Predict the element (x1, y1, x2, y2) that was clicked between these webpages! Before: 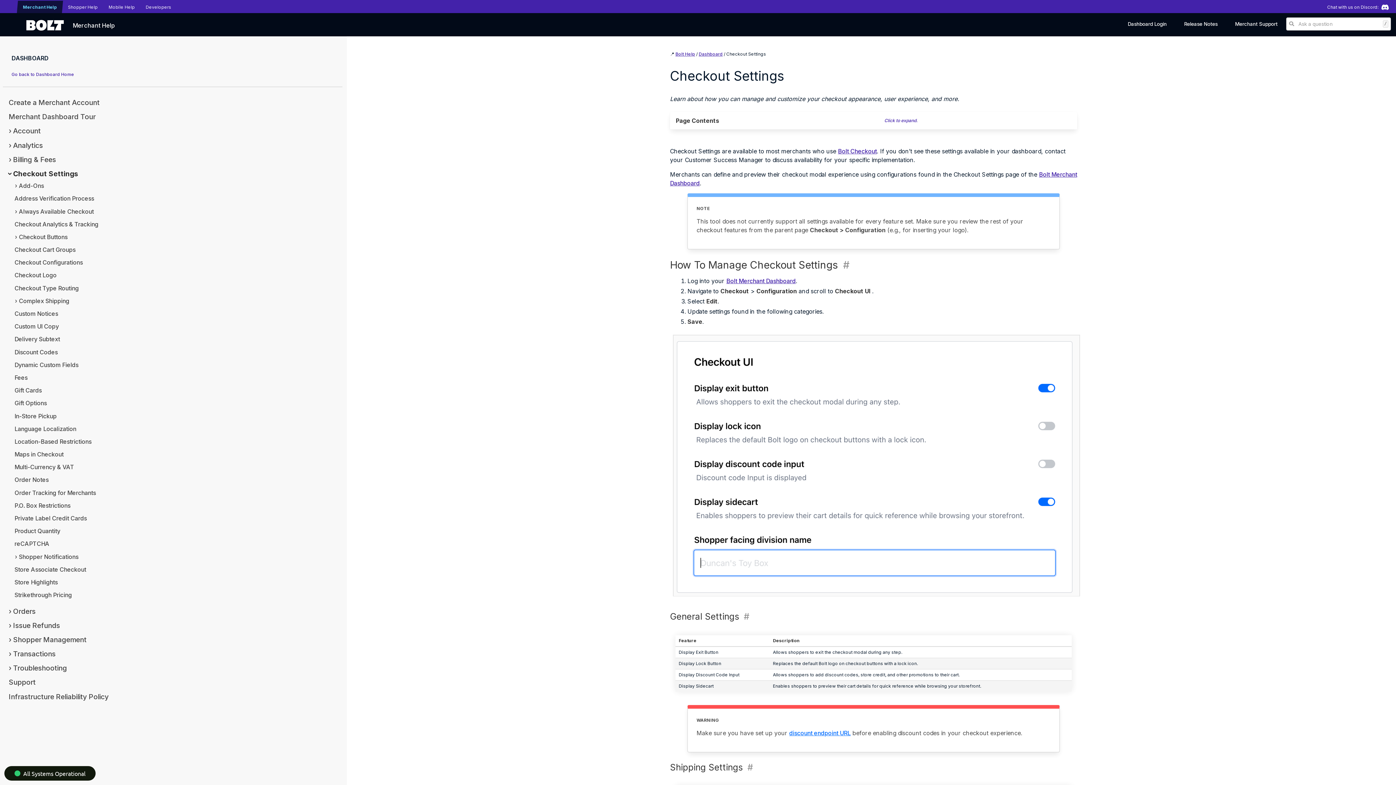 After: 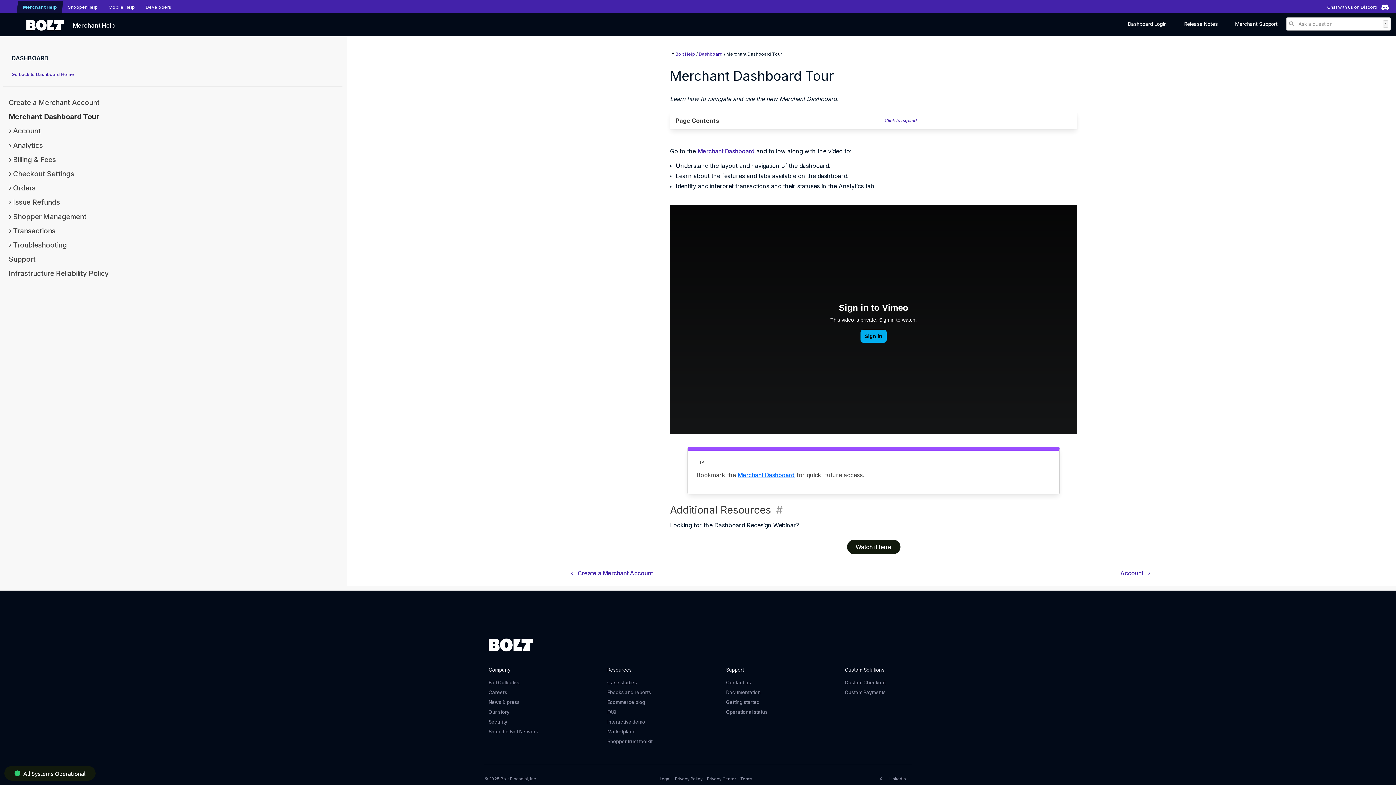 Action: bbox: (8, 112, 95, 121) label: Merchant Dashboard Tour